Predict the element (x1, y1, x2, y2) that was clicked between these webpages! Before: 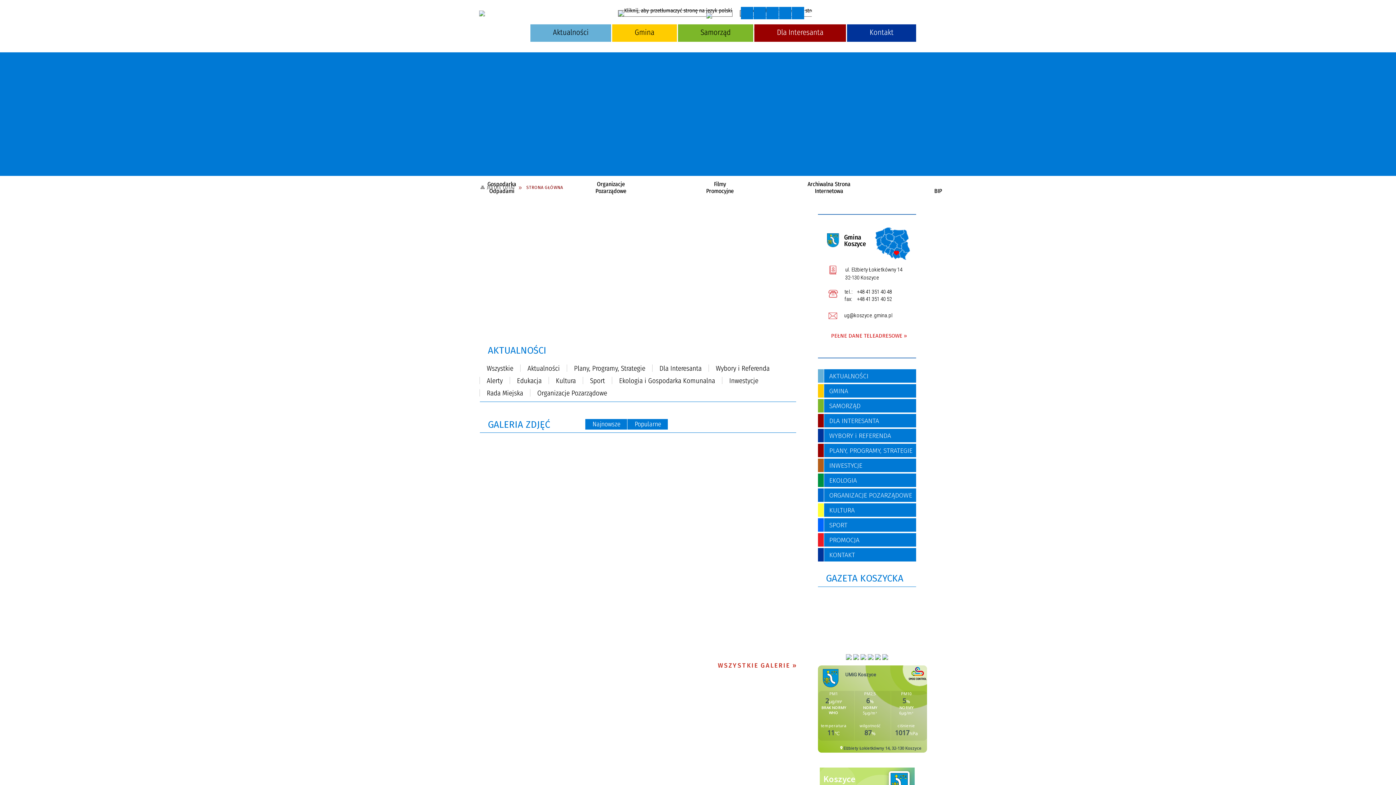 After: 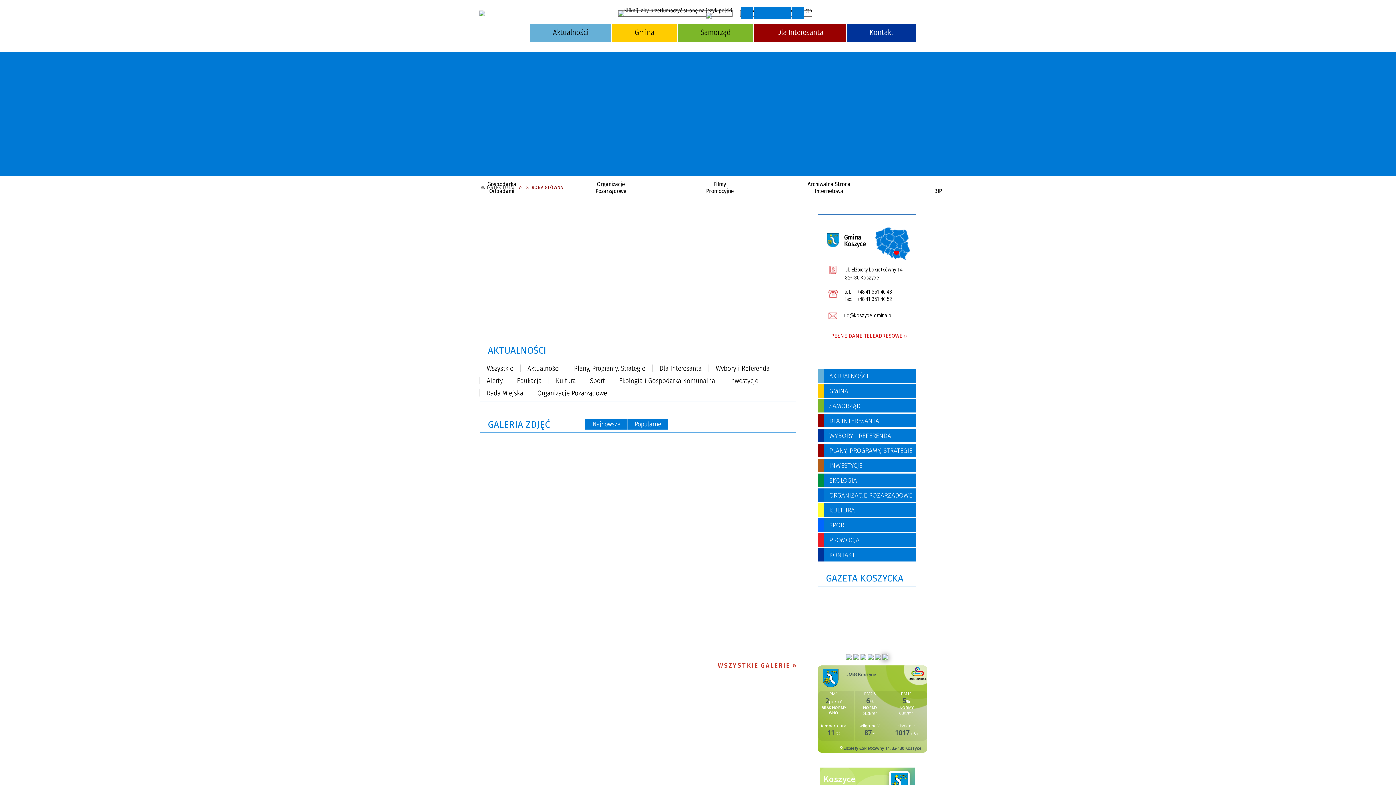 Action: bbox: (882, 654, 888, 660)